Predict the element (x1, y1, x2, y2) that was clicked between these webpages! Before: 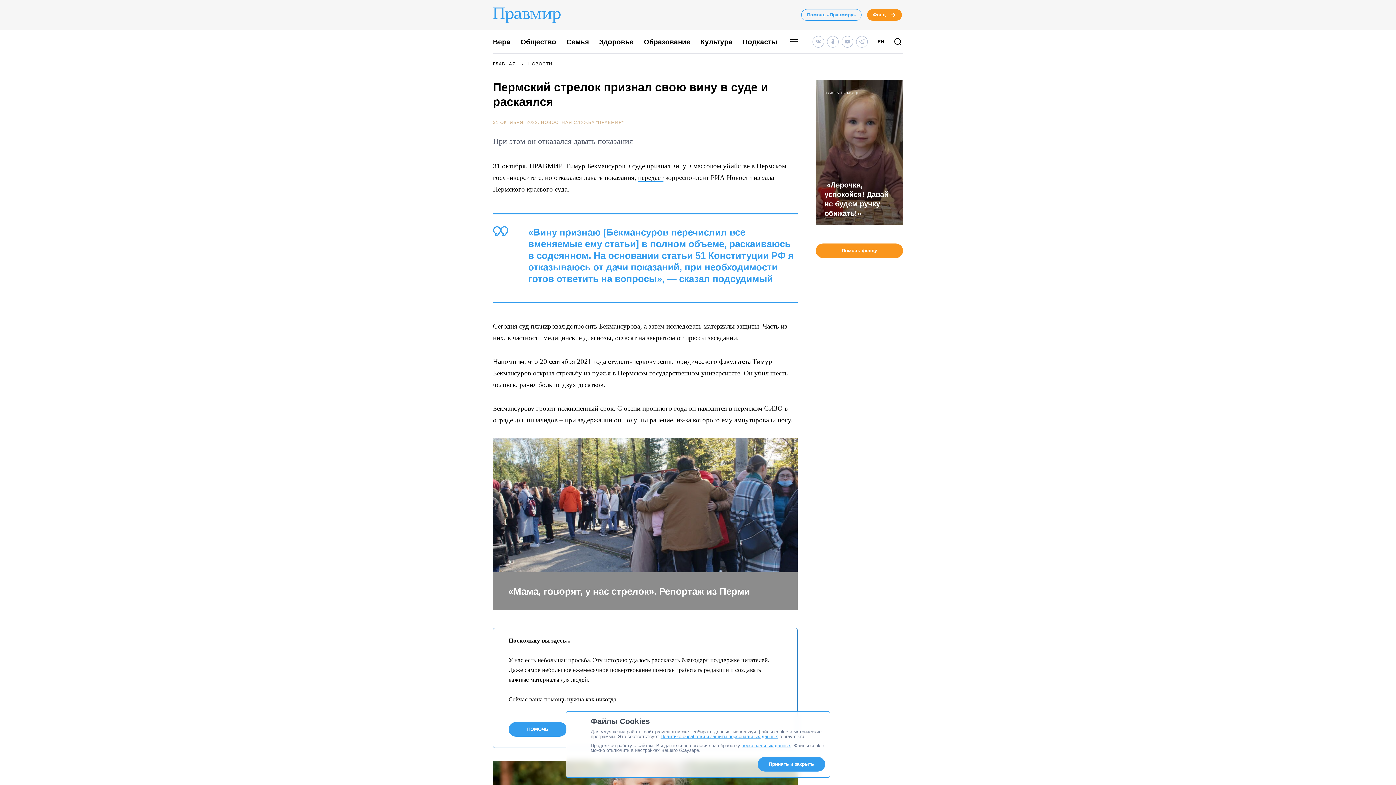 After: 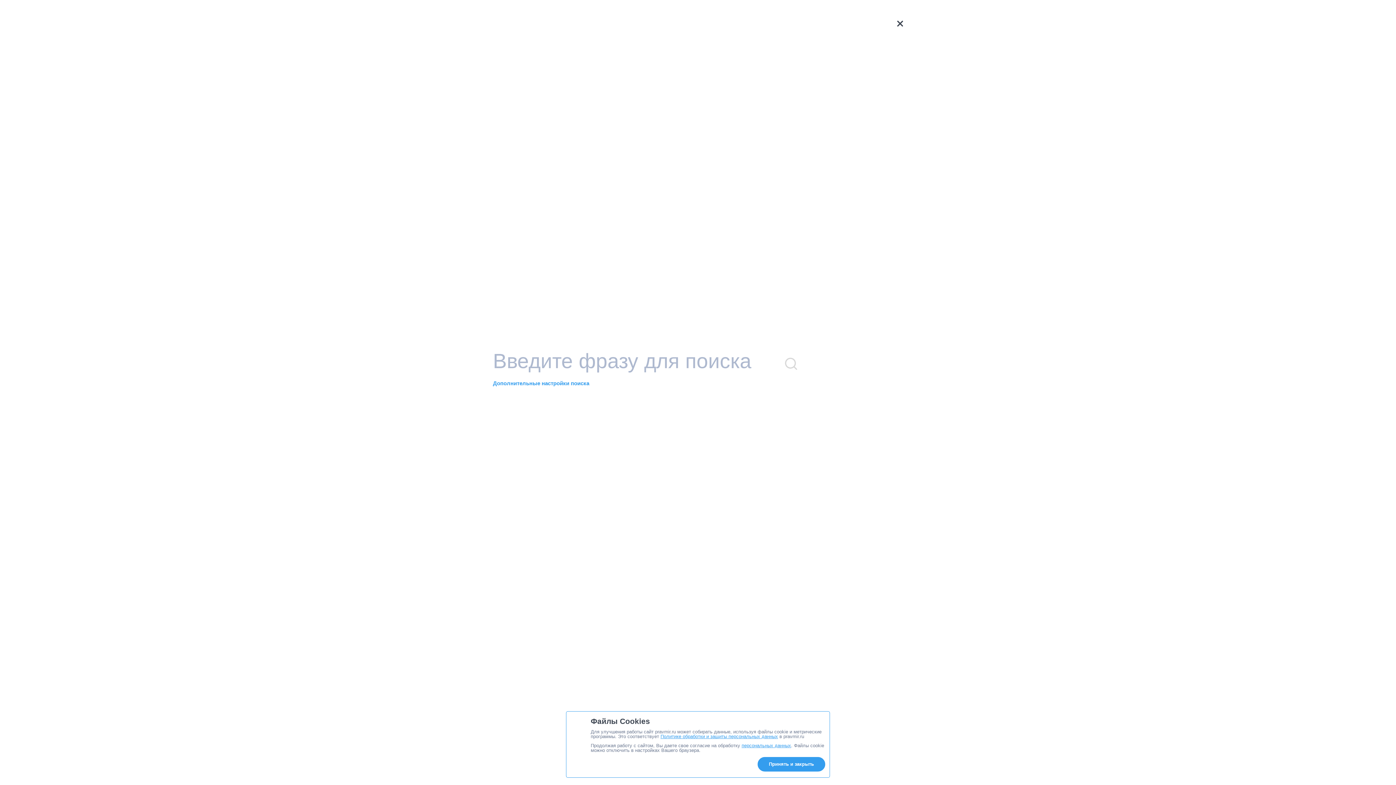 Action: bbox: (893, 37, 902, 47)